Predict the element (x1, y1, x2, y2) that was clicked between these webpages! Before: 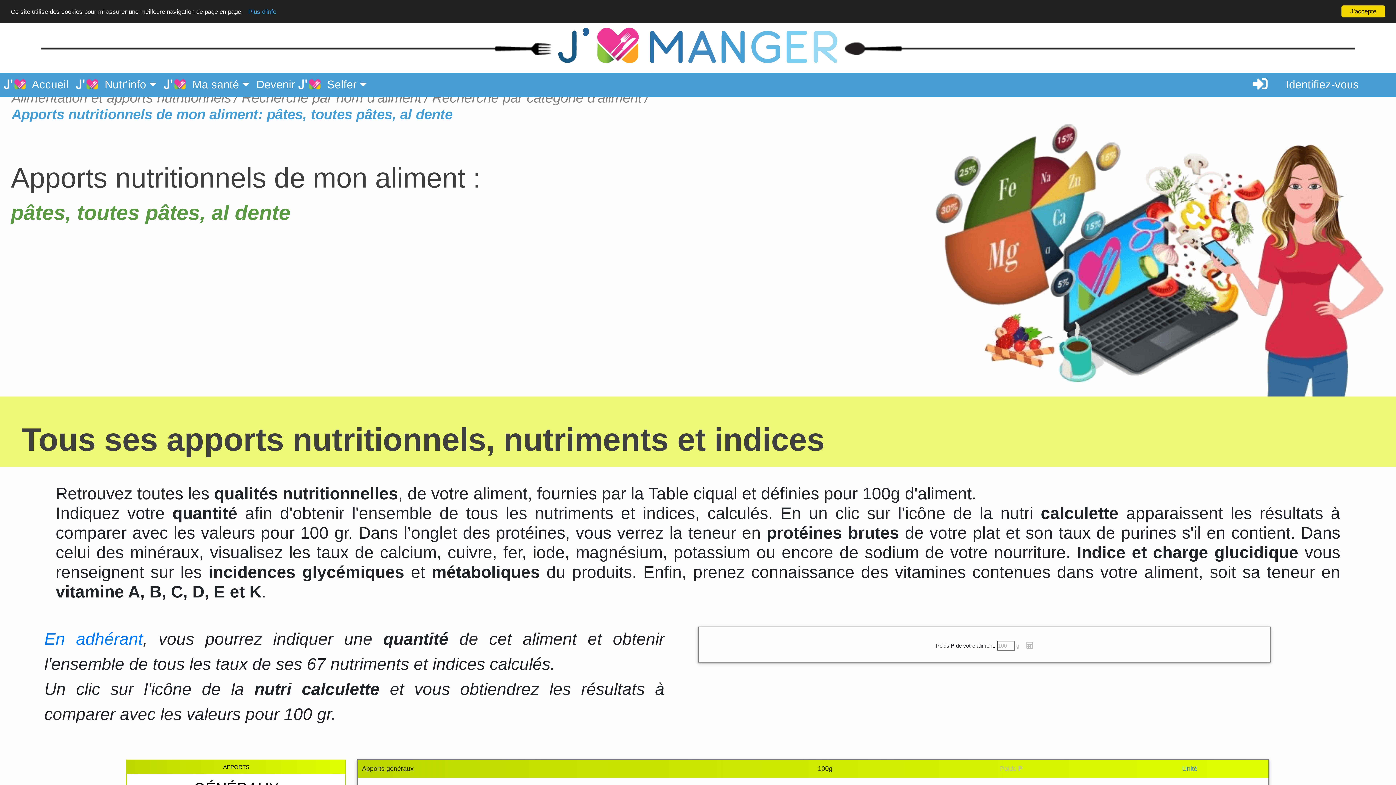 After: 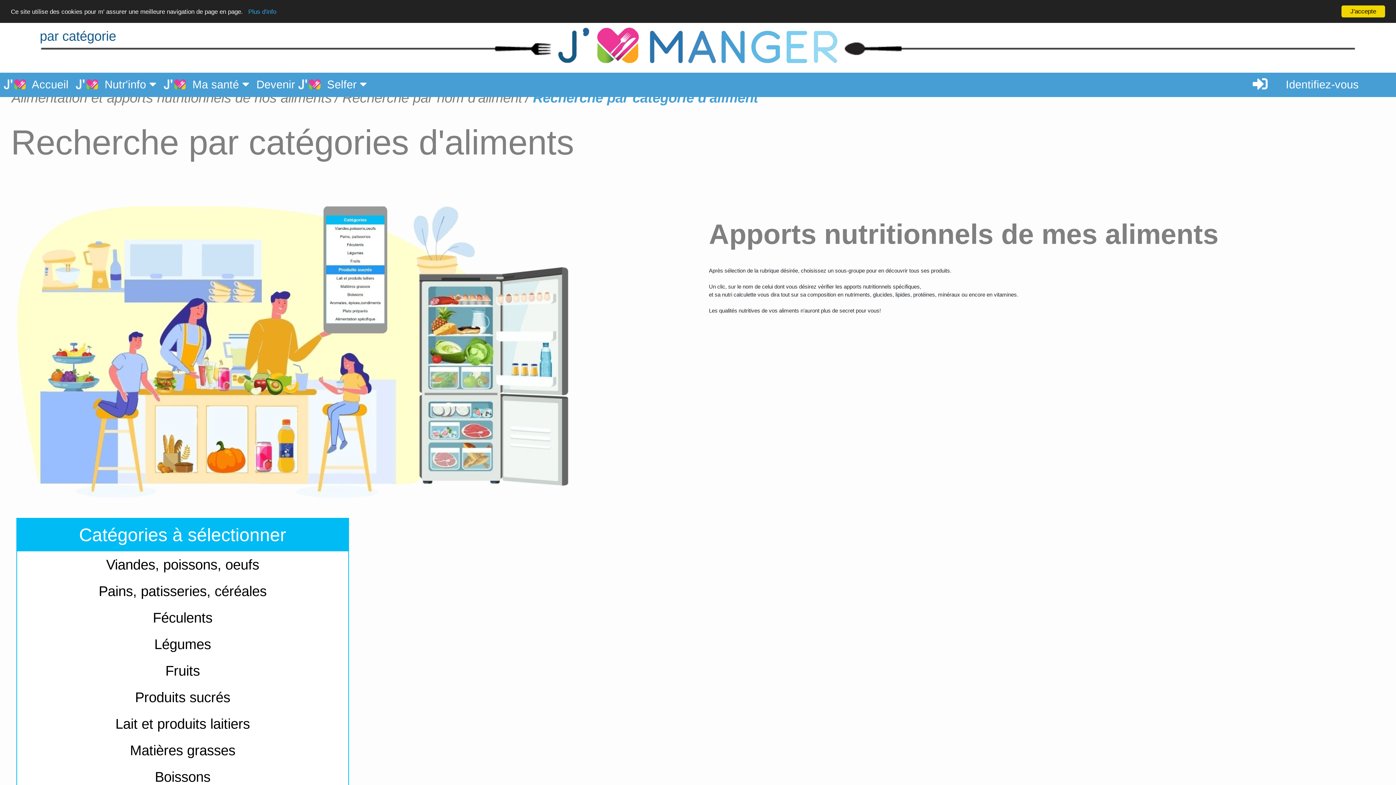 Action: label: Recherche par catégorie d'aliment bbox: (432, 89, 649, 105)